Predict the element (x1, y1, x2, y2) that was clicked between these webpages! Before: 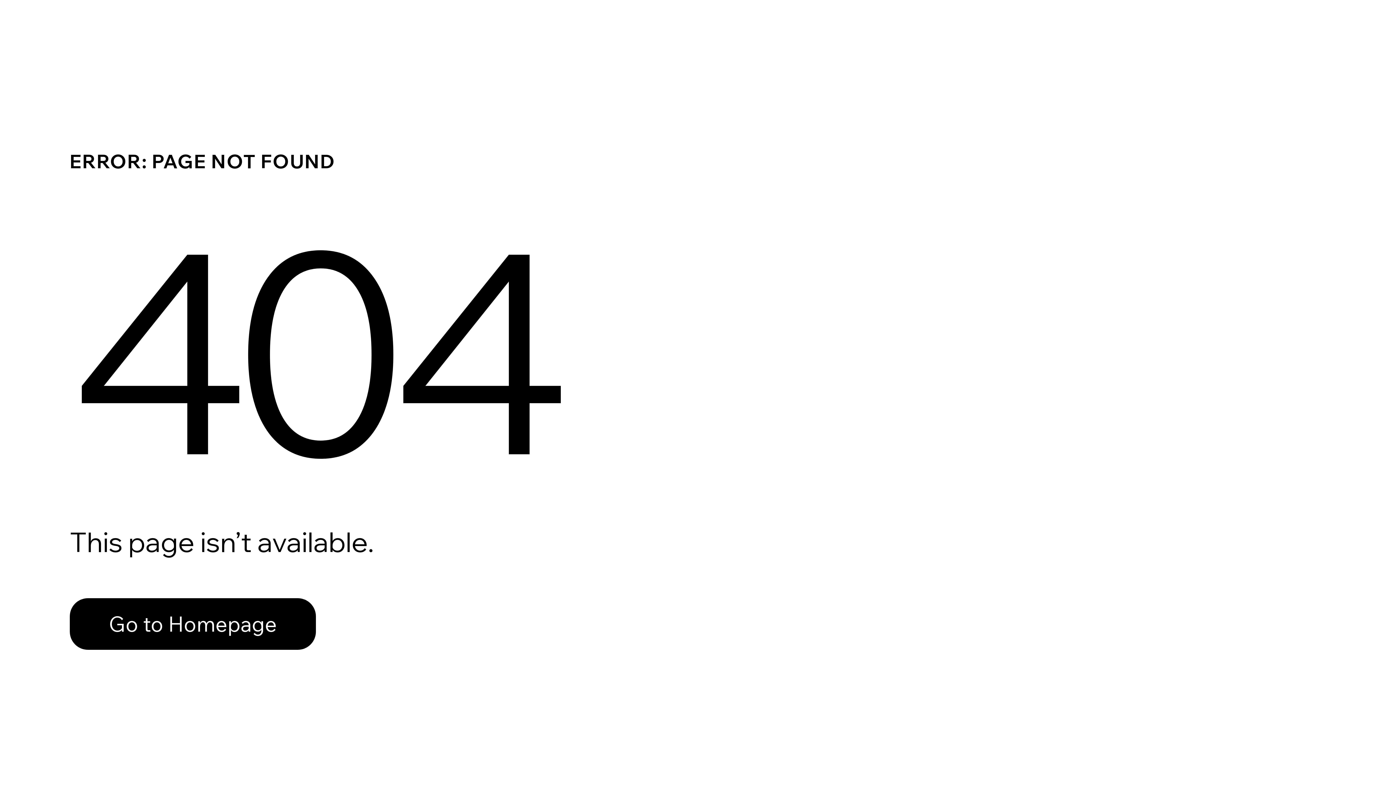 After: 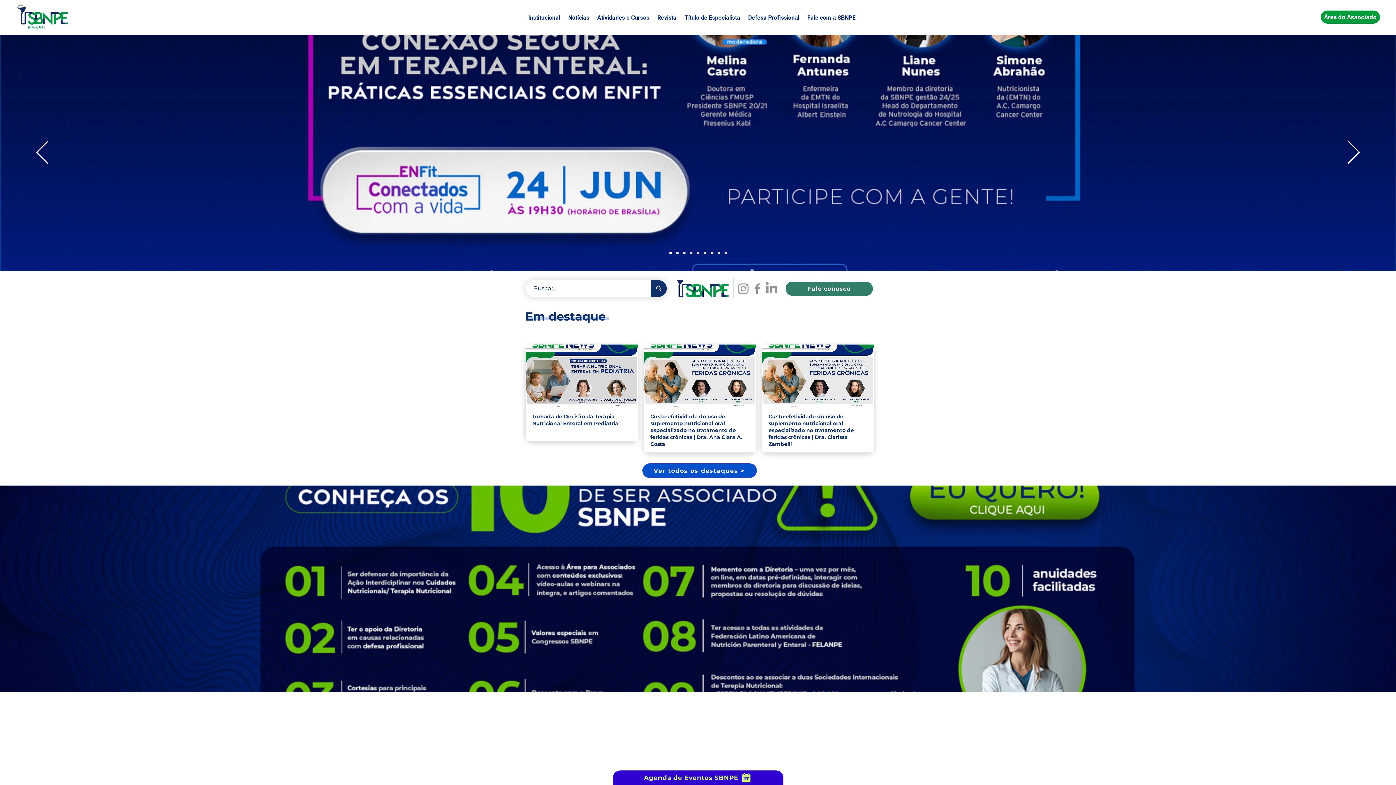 Action: label: Go to Homepage bbox: (69, 598, 316, 650)